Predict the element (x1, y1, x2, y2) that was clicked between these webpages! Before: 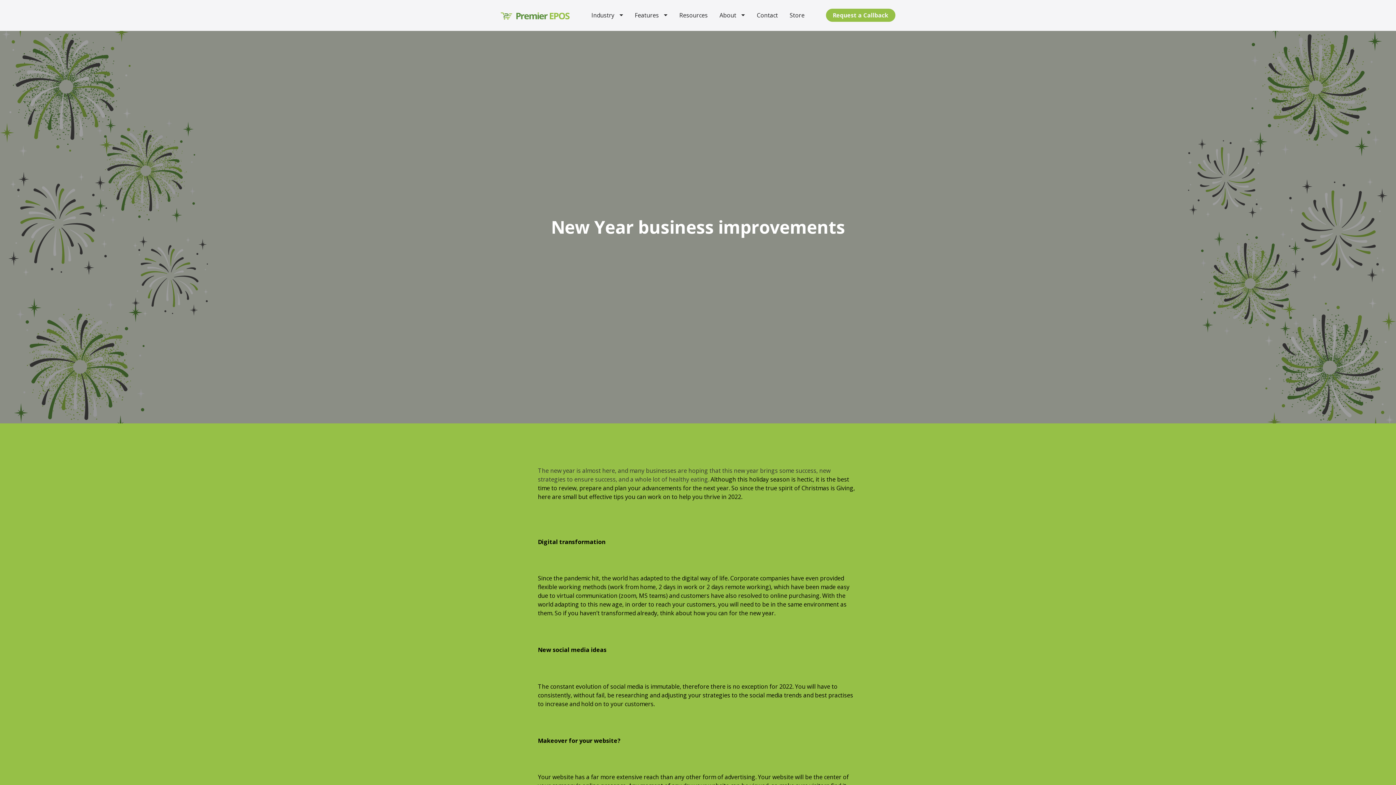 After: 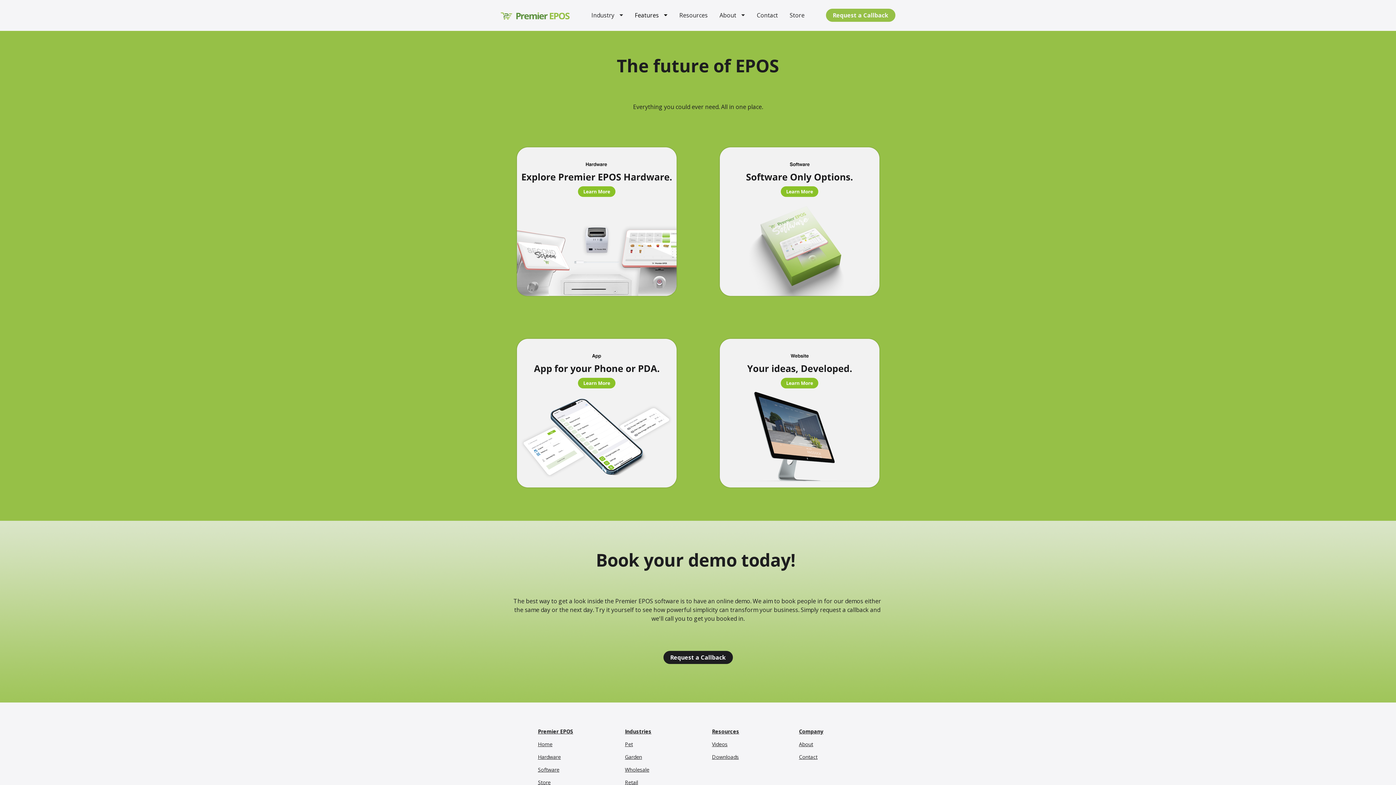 Action: label: Features bbox: (635, 5, 667, 25)